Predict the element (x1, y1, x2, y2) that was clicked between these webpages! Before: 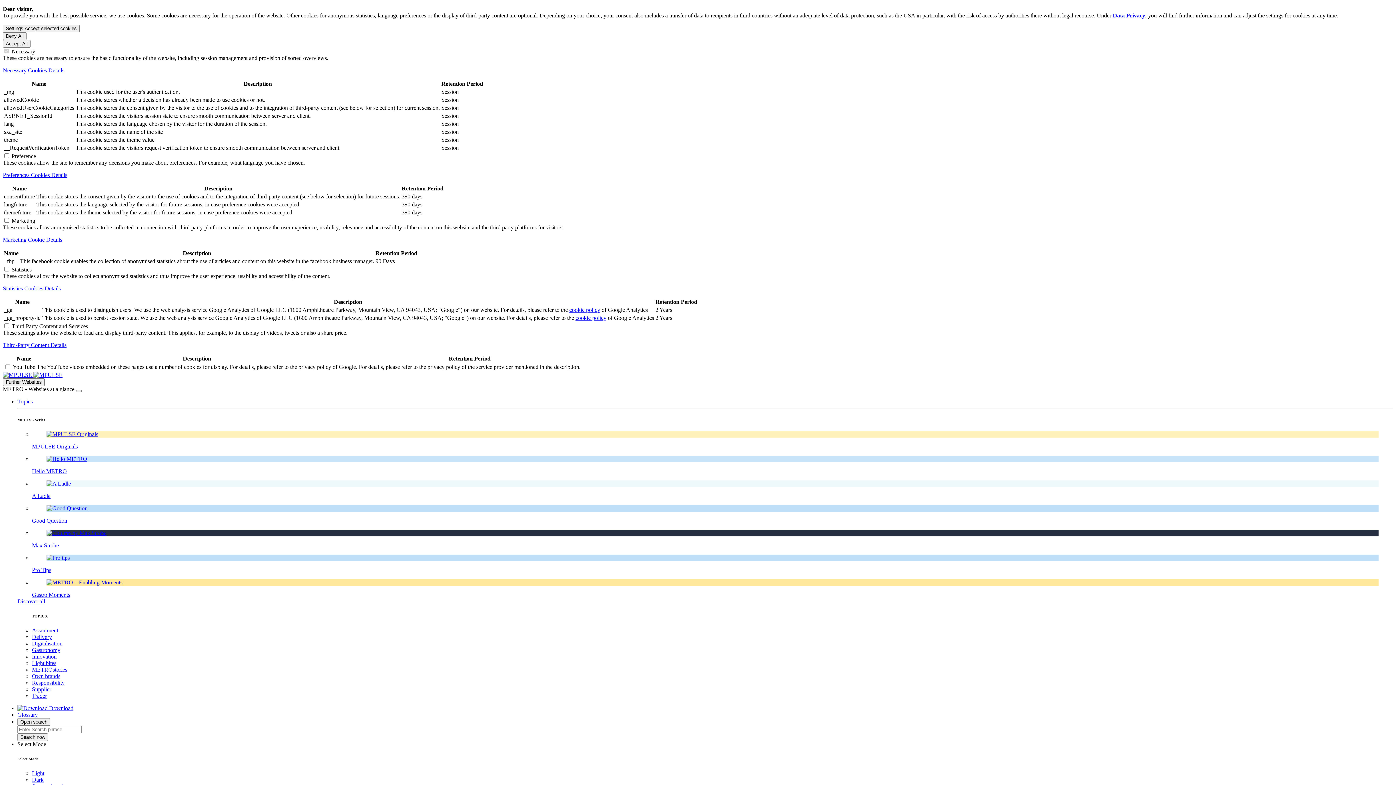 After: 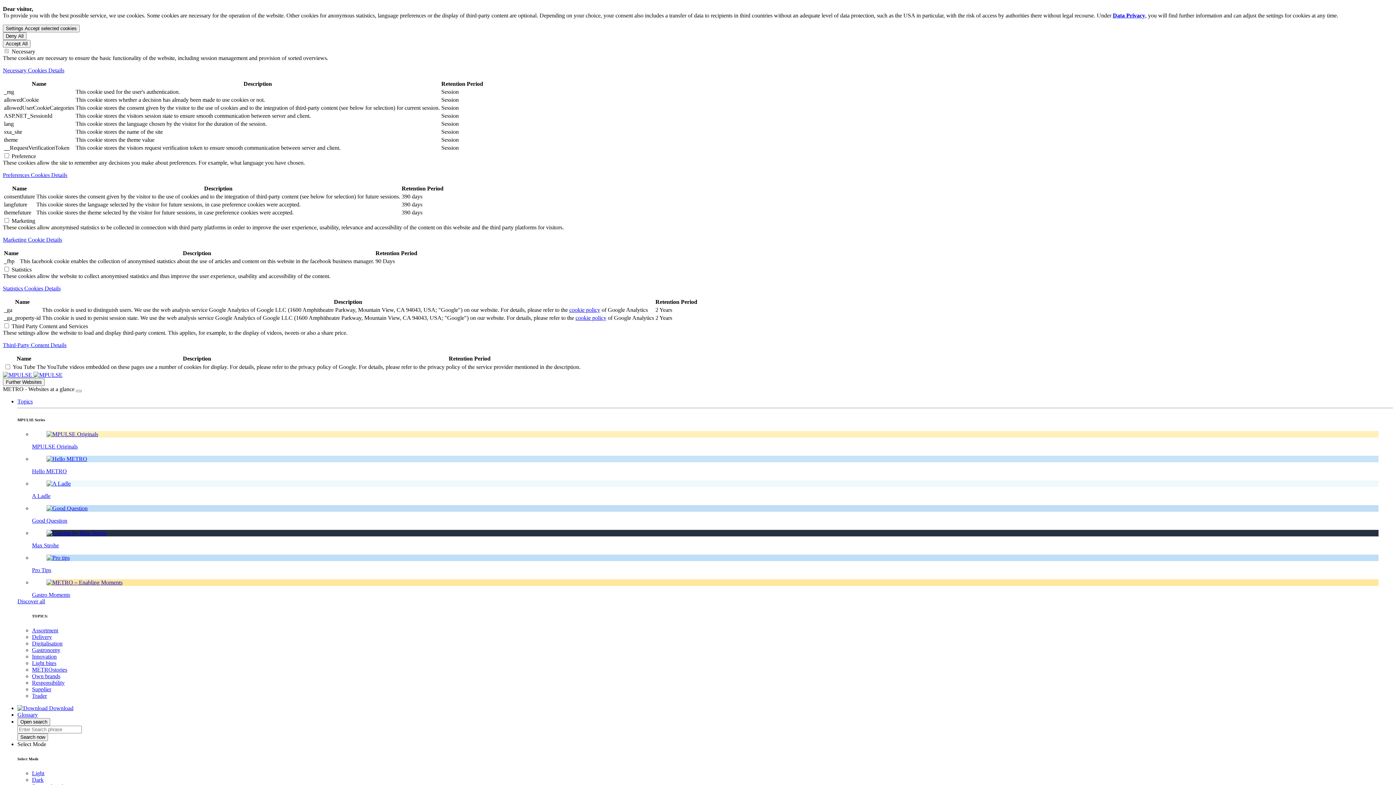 Action: bbox: (17, 398, 32, 404) label: Topics